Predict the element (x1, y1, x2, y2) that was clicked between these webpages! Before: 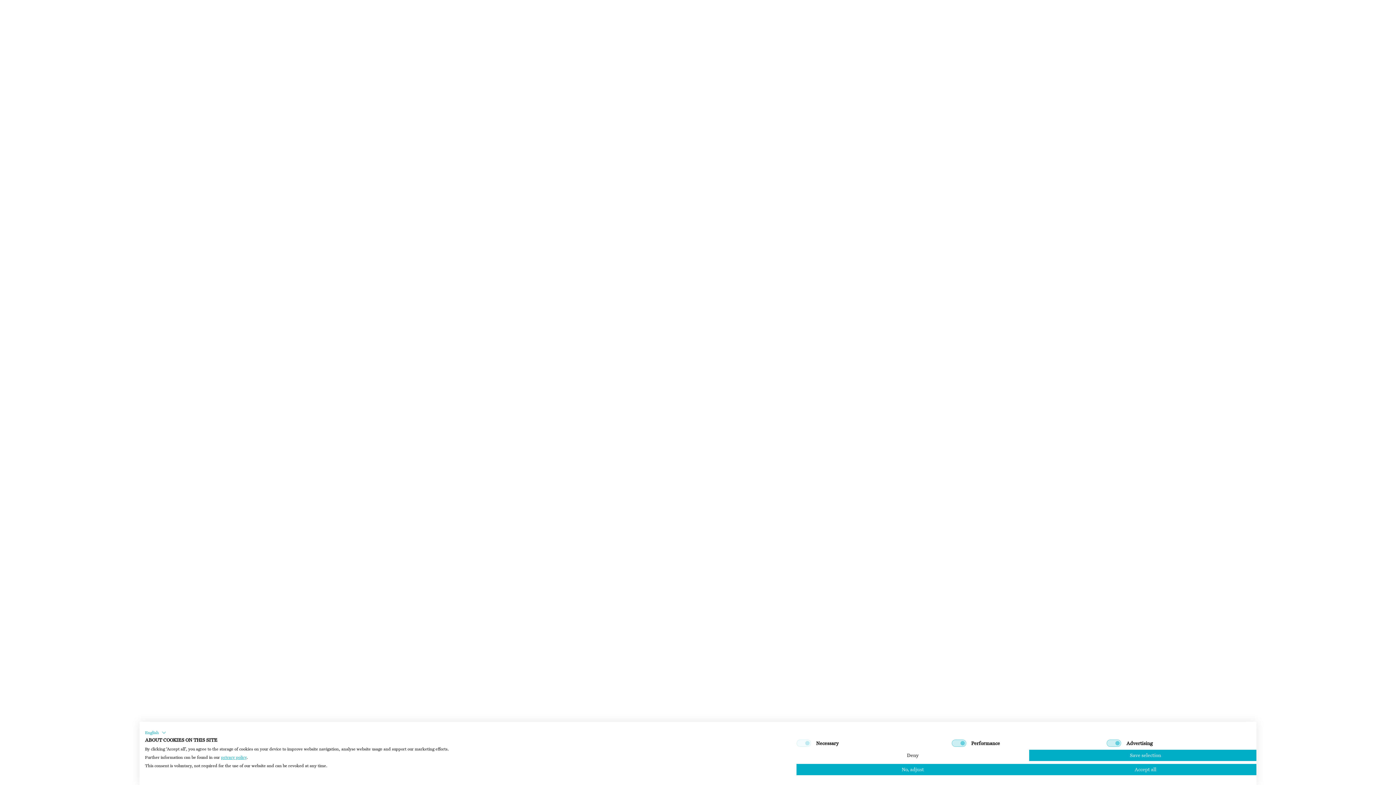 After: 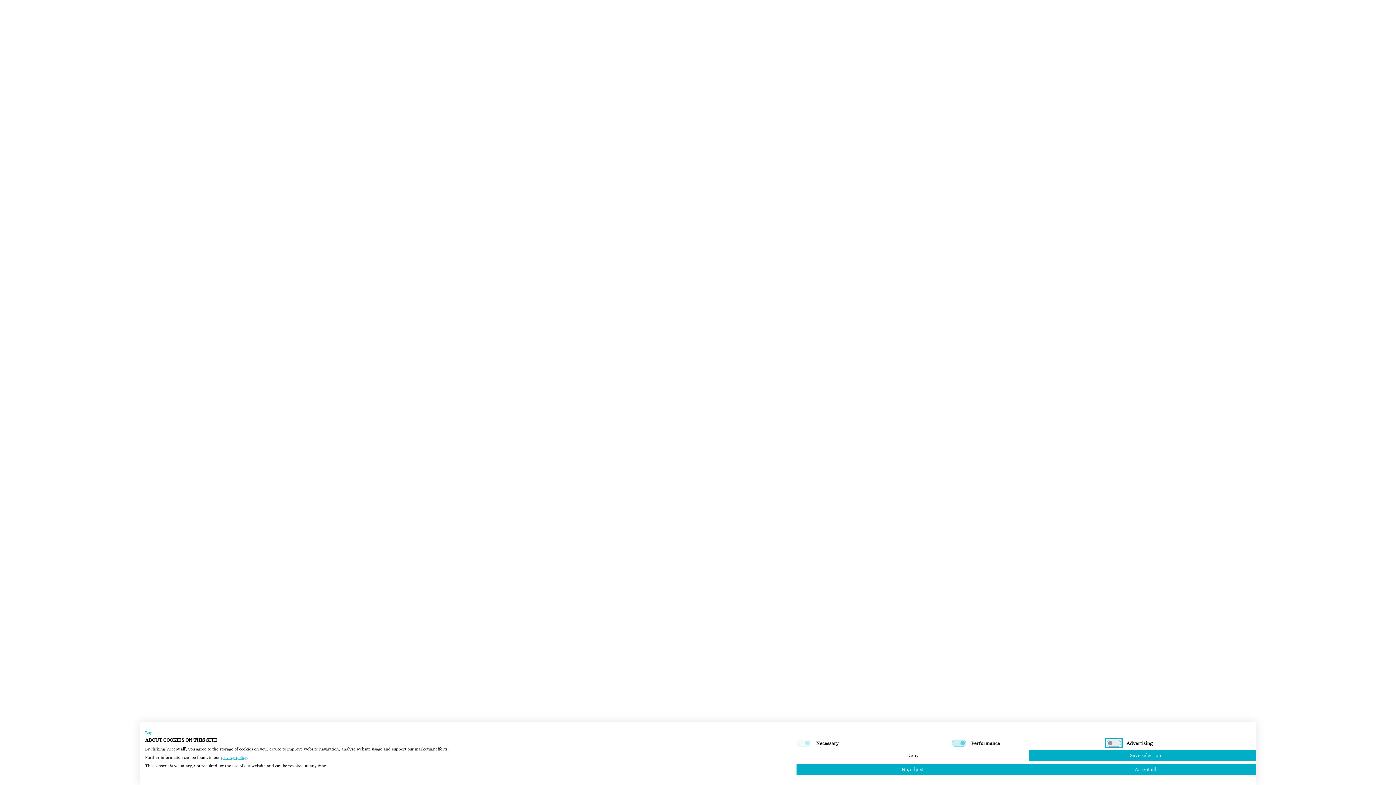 Action: label: Advertising bbox: (1107, 740, 1121, 747)